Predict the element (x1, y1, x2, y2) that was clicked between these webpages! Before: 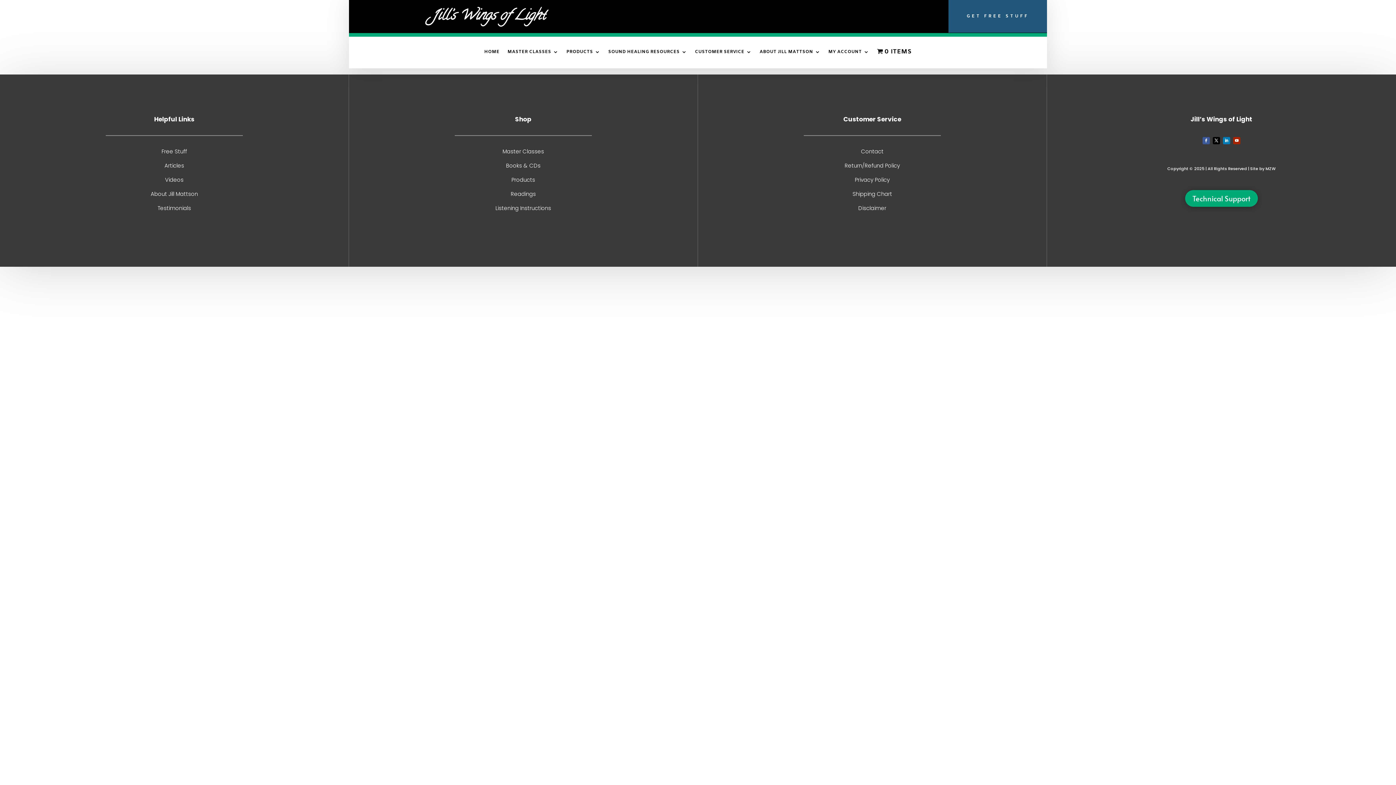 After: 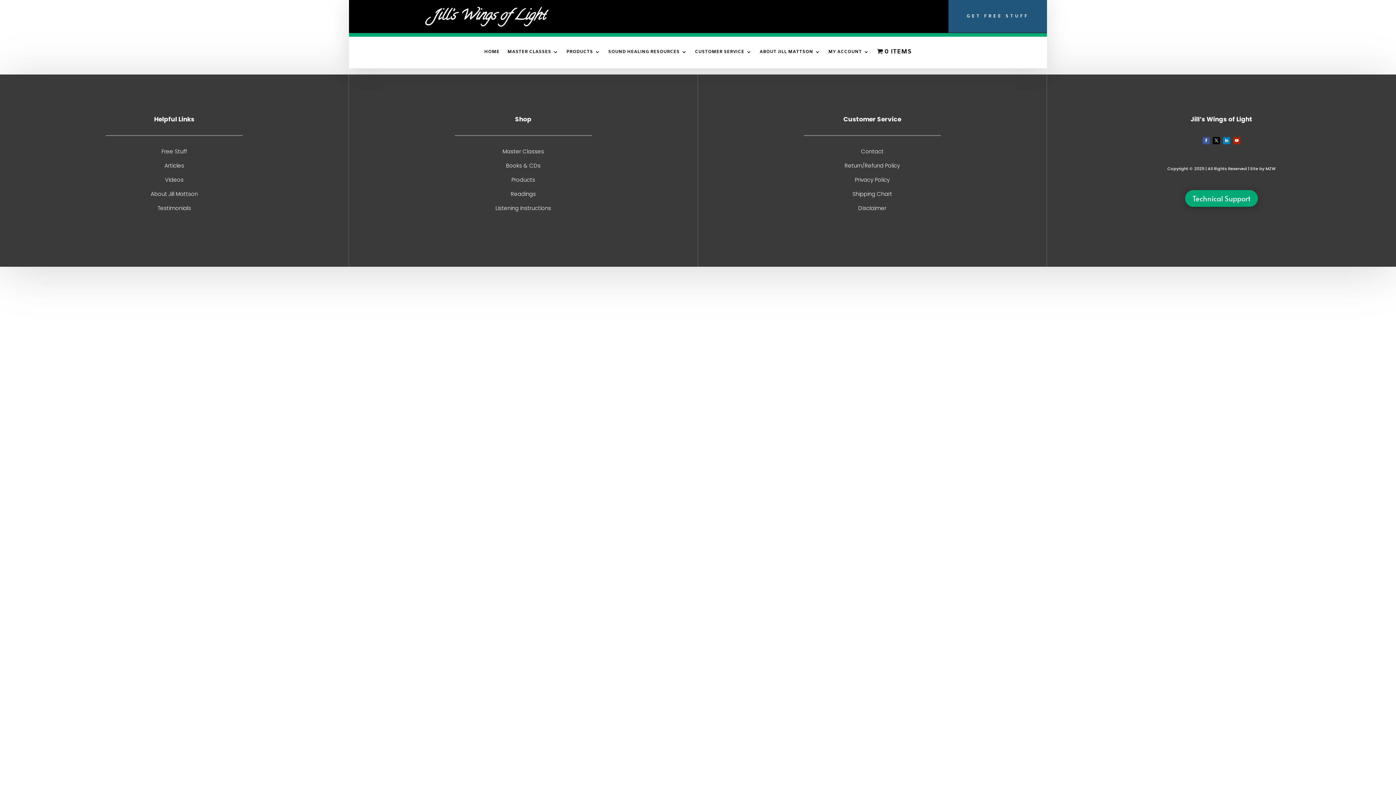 Action: bbox: (1223, 136, 1230, 144)